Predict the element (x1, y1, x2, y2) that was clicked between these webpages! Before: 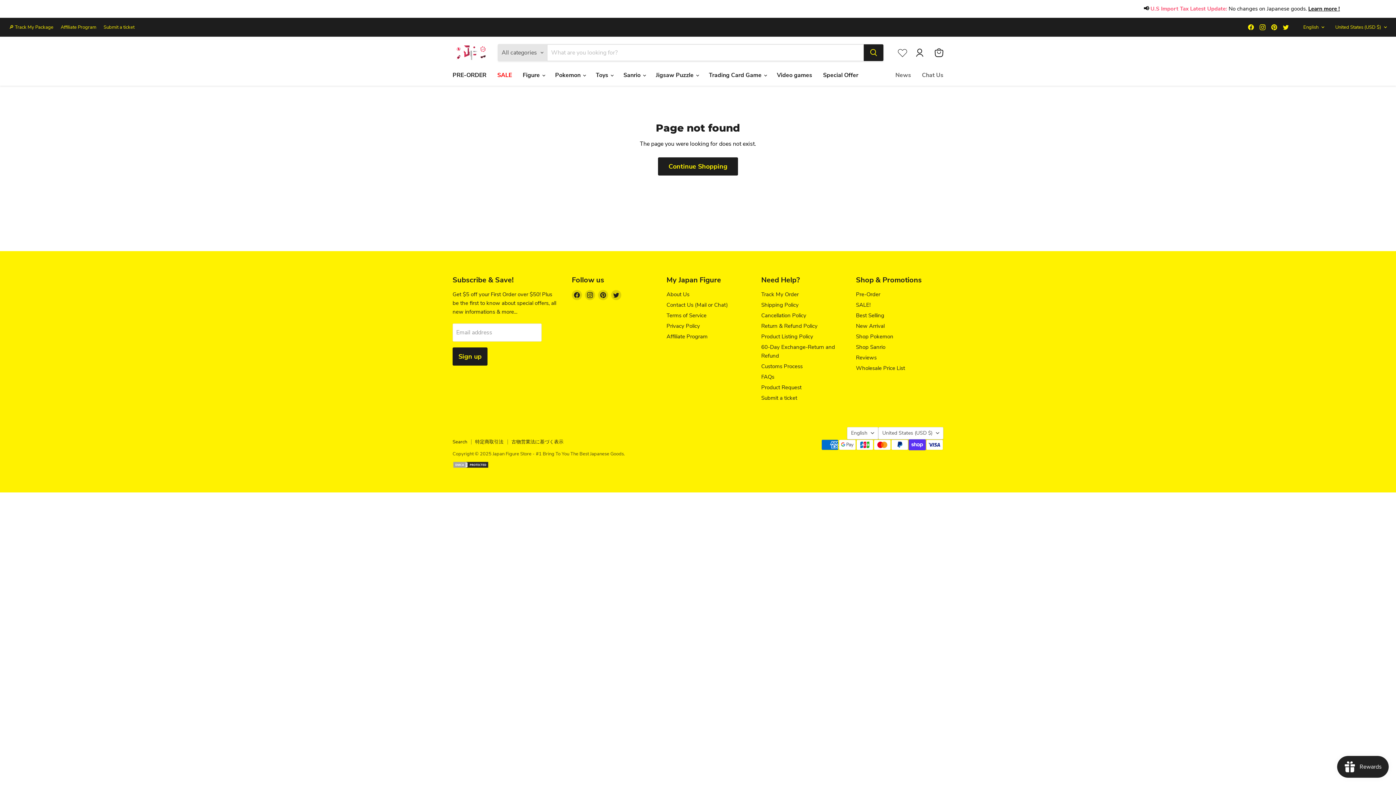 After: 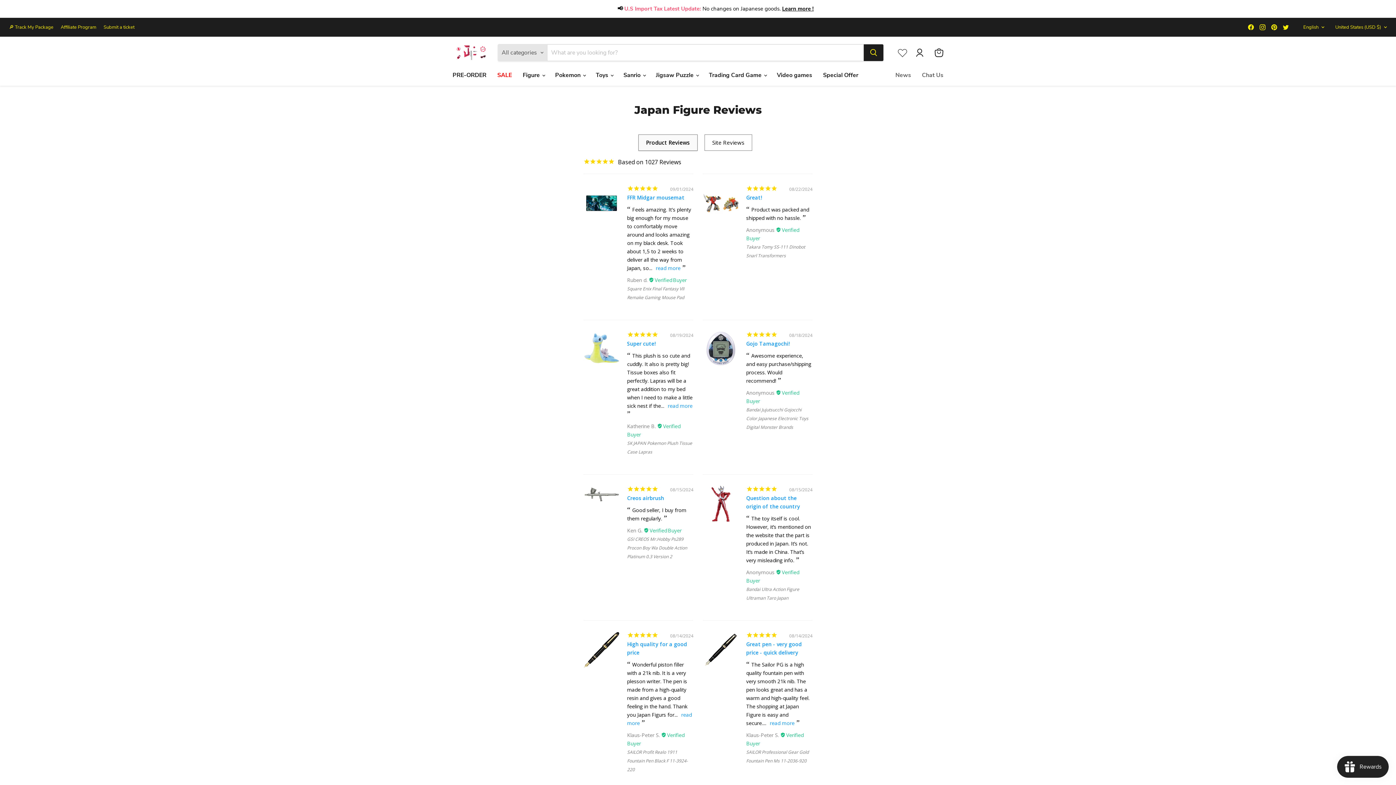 Action: bbox: (856, 354, 876, 361) label: Reviews